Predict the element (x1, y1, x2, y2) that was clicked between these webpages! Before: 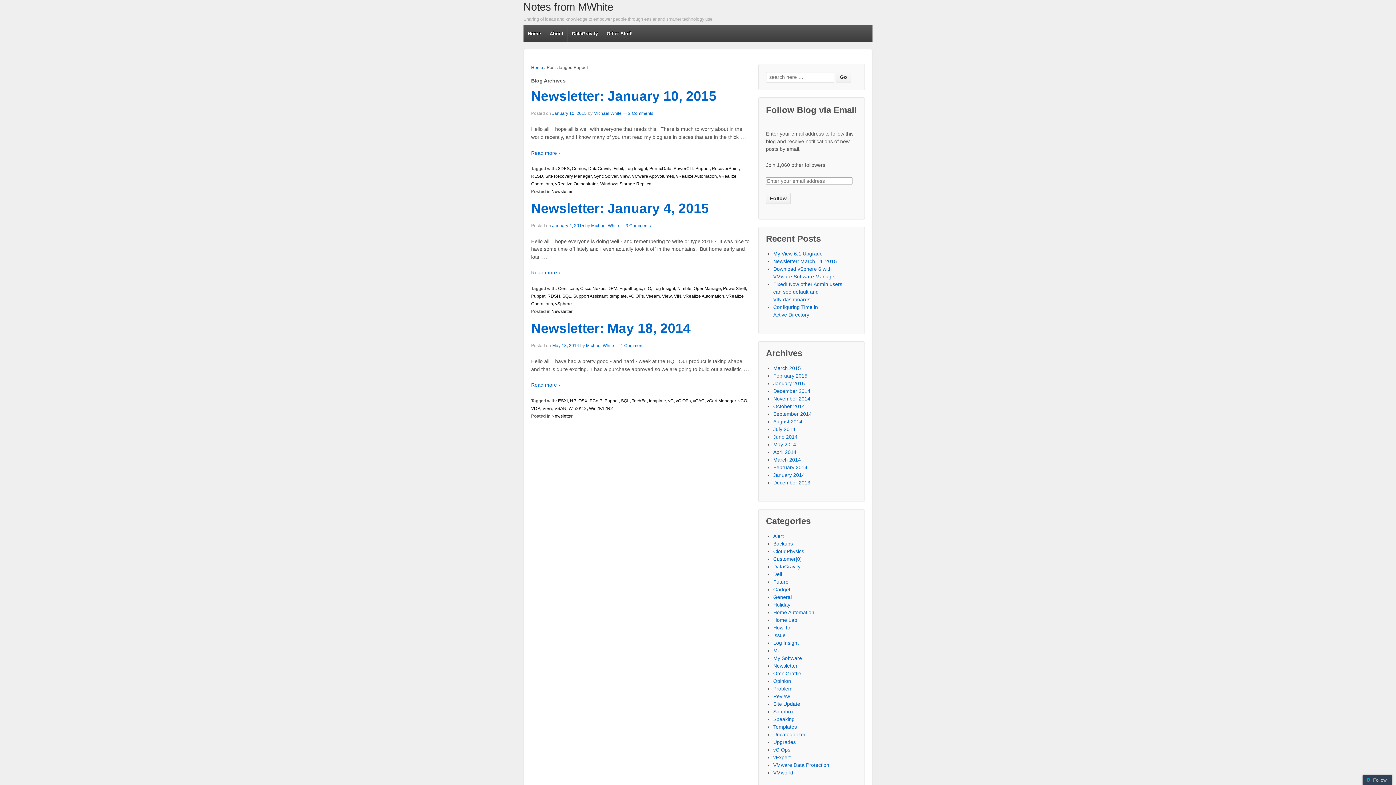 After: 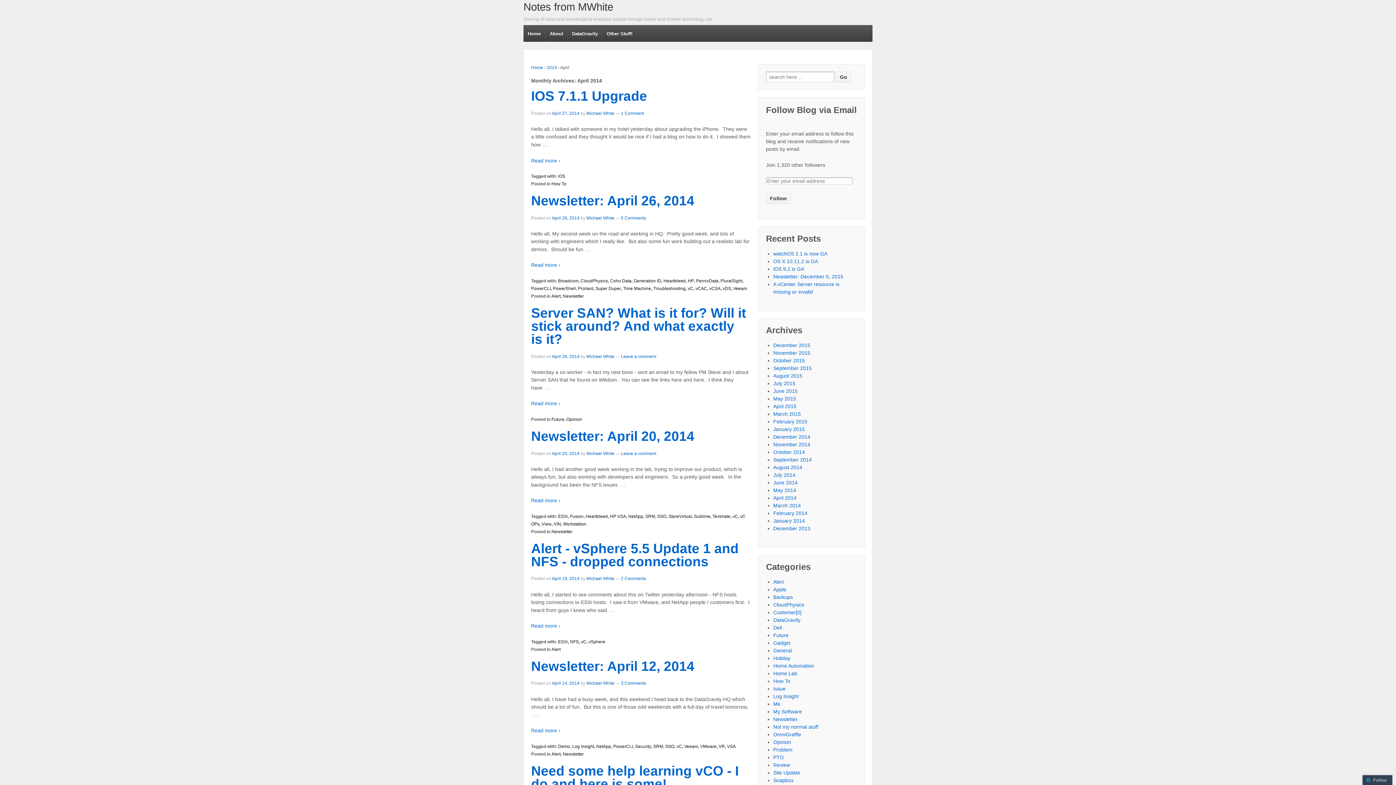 Action: label: April 2014 bbox: (773, 449, 796, 455)